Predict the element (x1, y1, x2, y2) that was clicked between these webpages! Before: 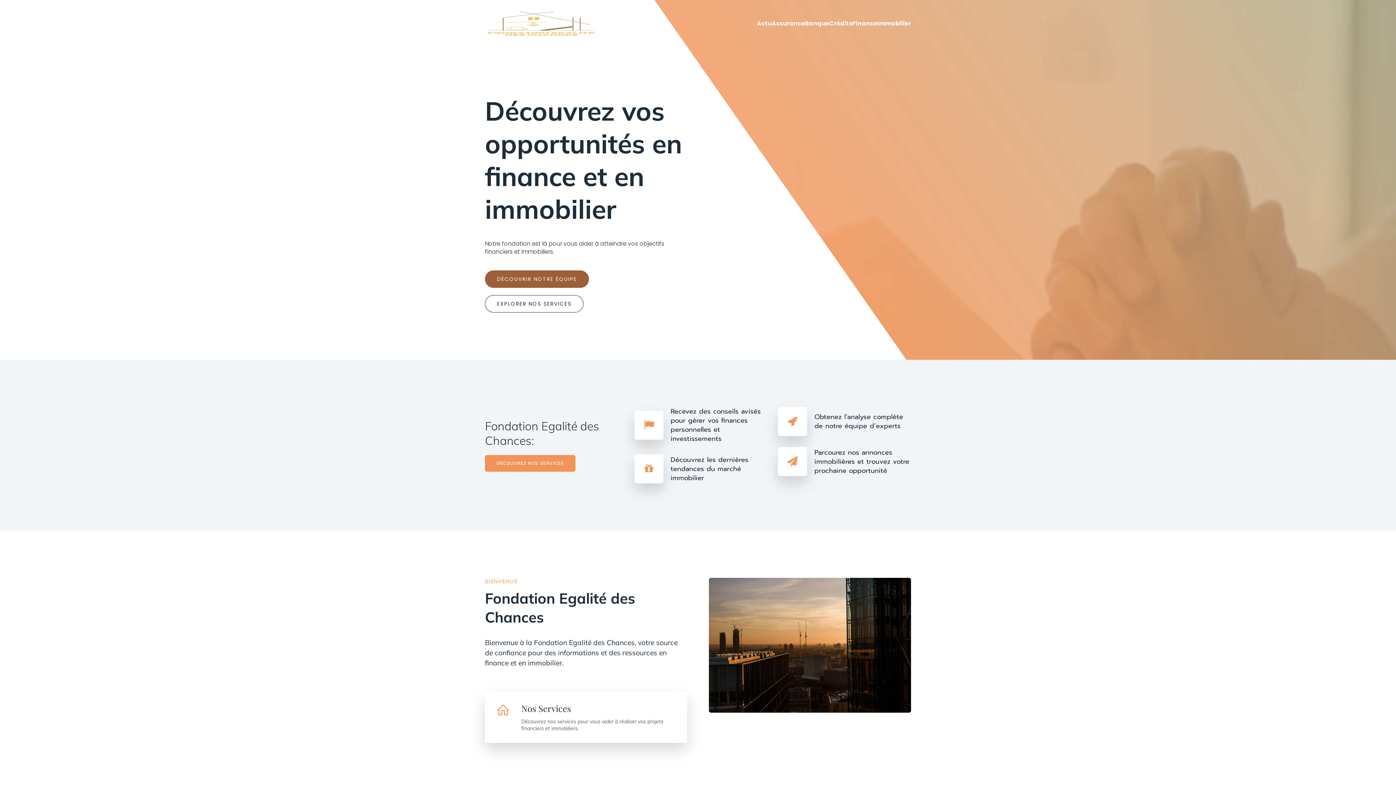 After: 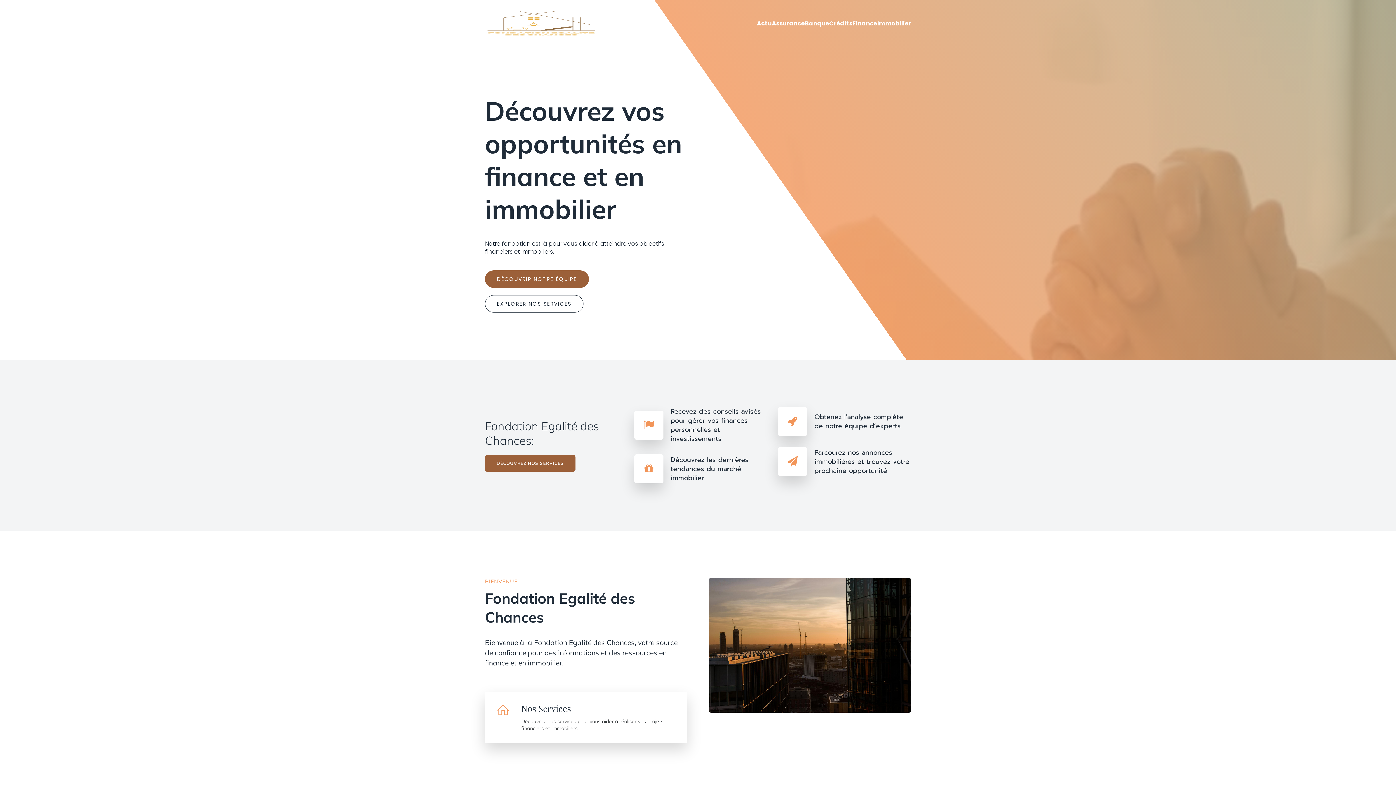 Action: bbox: (485, 455, 575, 472) label: DÉCOUVREZ NOS SERVICES